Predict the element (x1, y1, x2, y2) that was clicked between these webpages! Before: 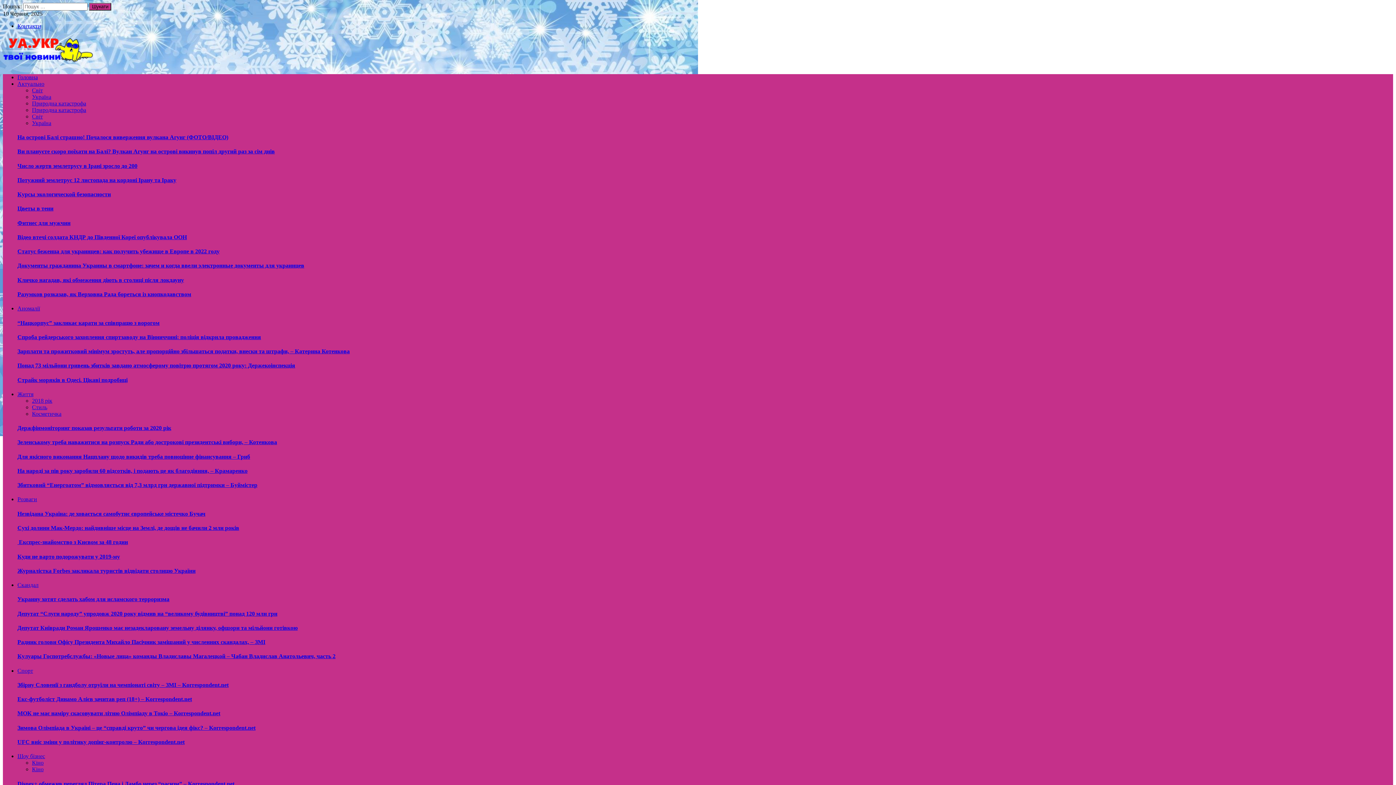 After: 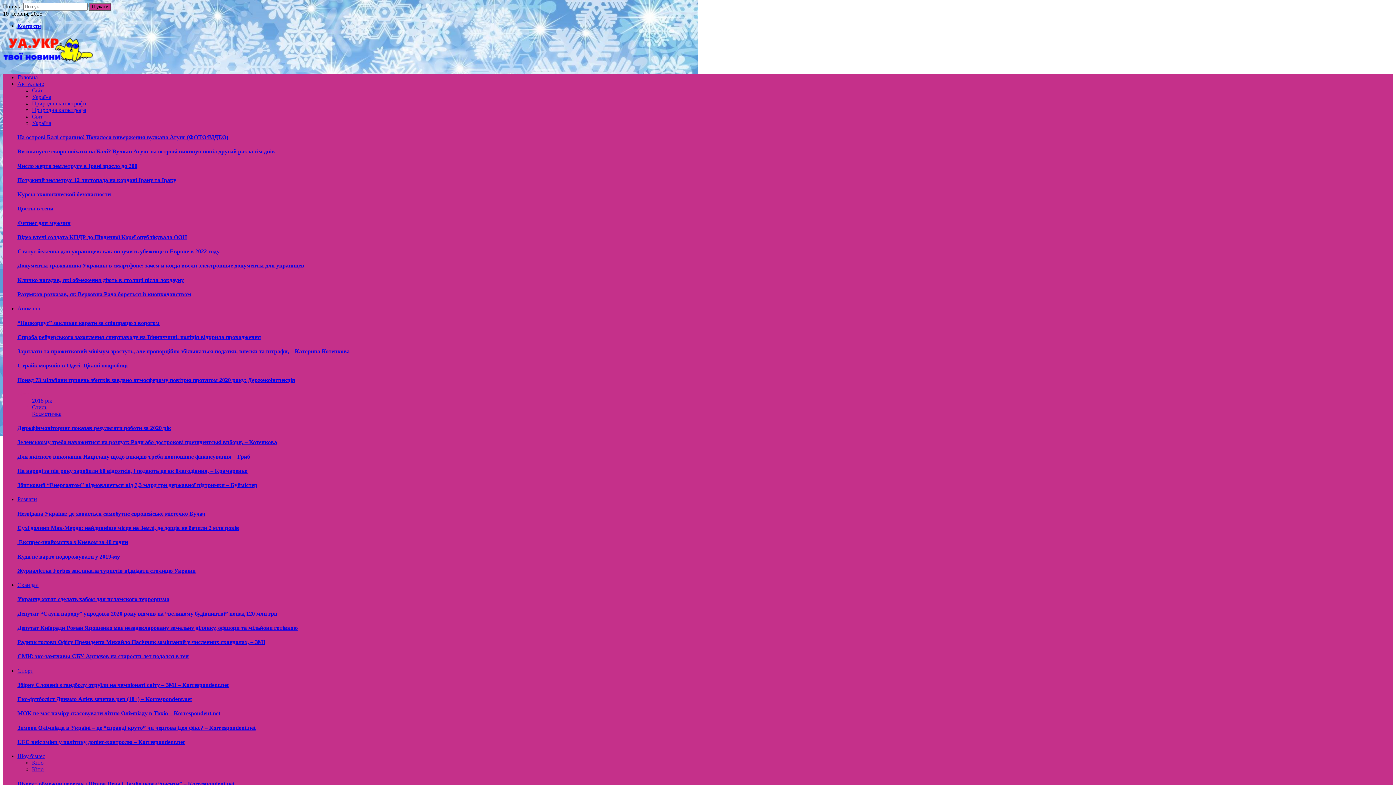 Action: label: На народі за пів року заробили 60 відсотків, і подають це як благодіяння, – Крамаренко bbox: (17, 467, 247, 474)